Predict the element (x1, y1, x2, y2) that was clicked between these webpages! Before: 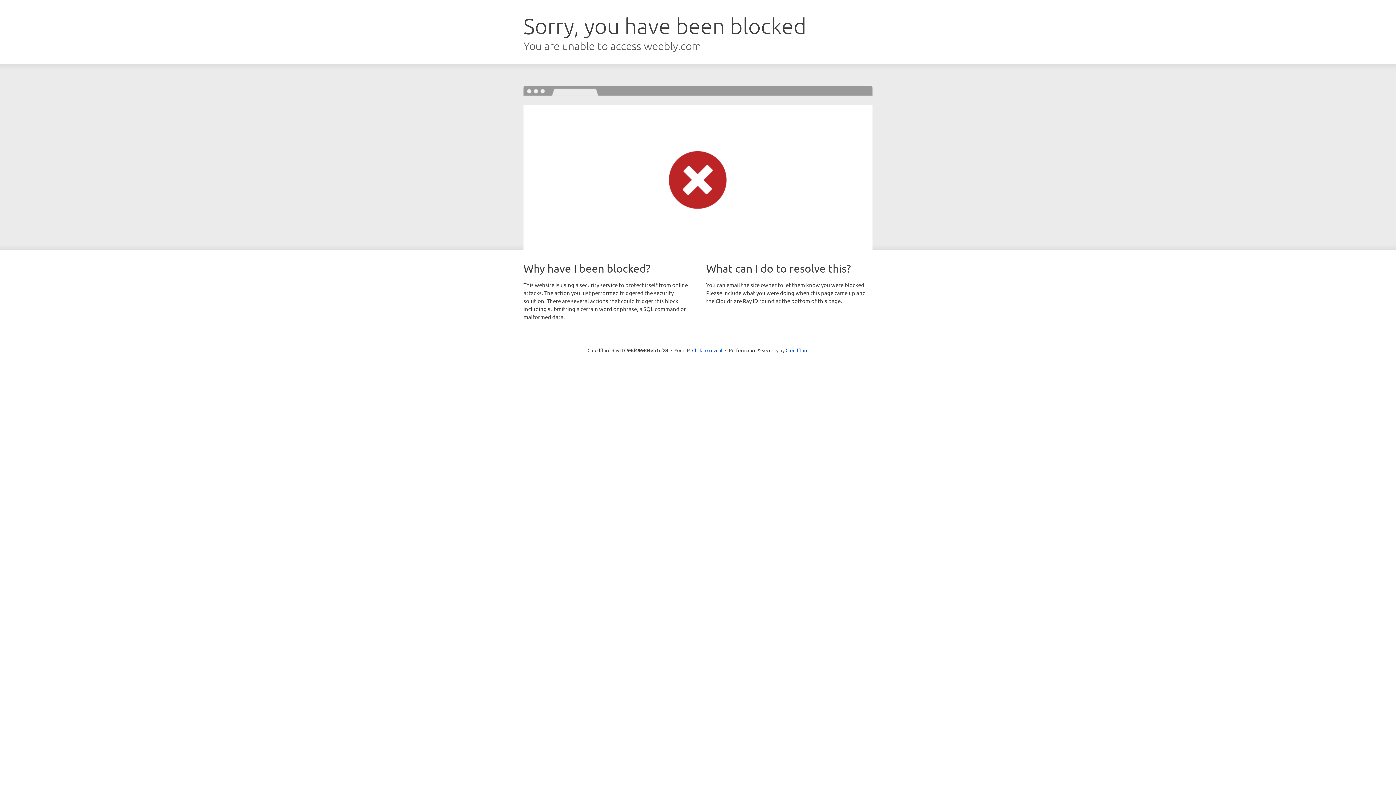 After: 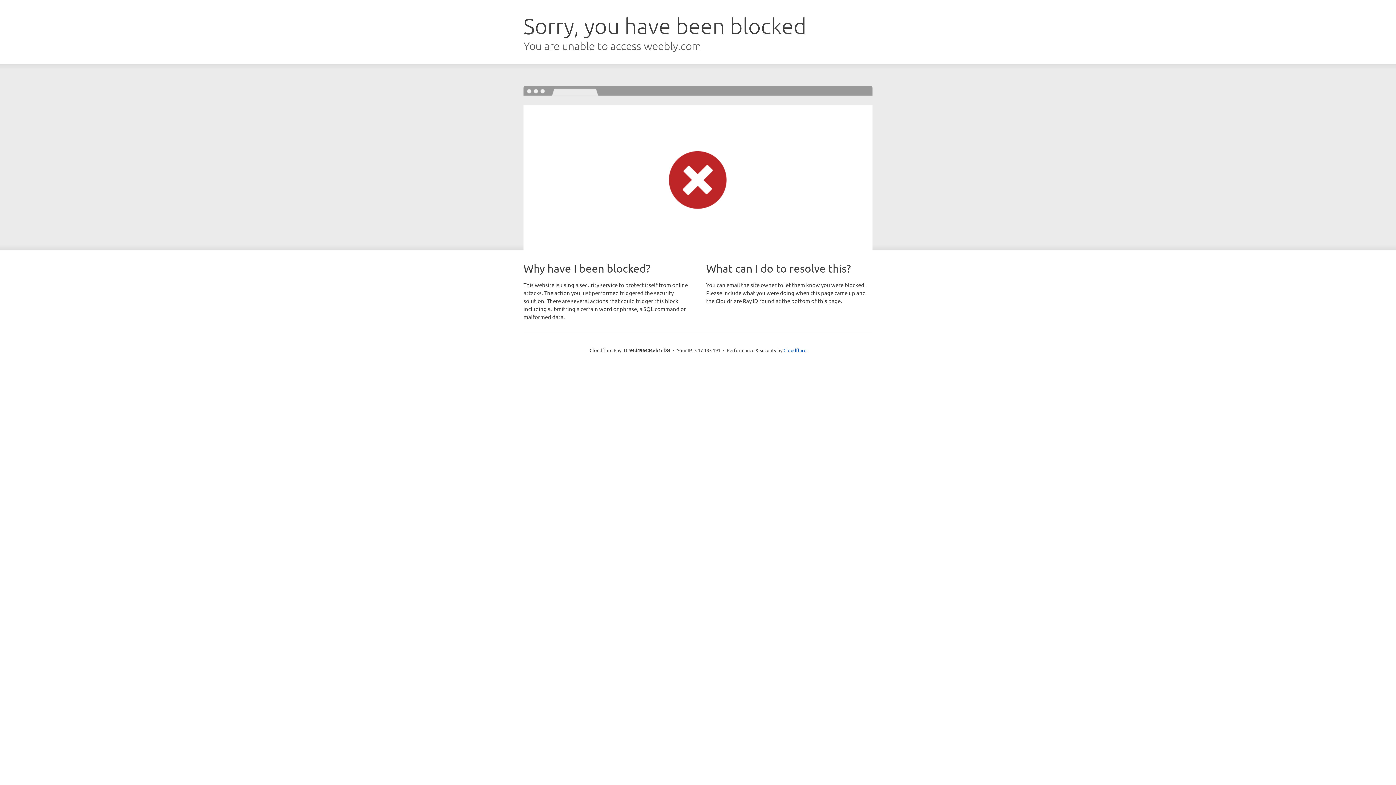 Action: label: Click to reveal bbox: (692, 346, 722, 353)